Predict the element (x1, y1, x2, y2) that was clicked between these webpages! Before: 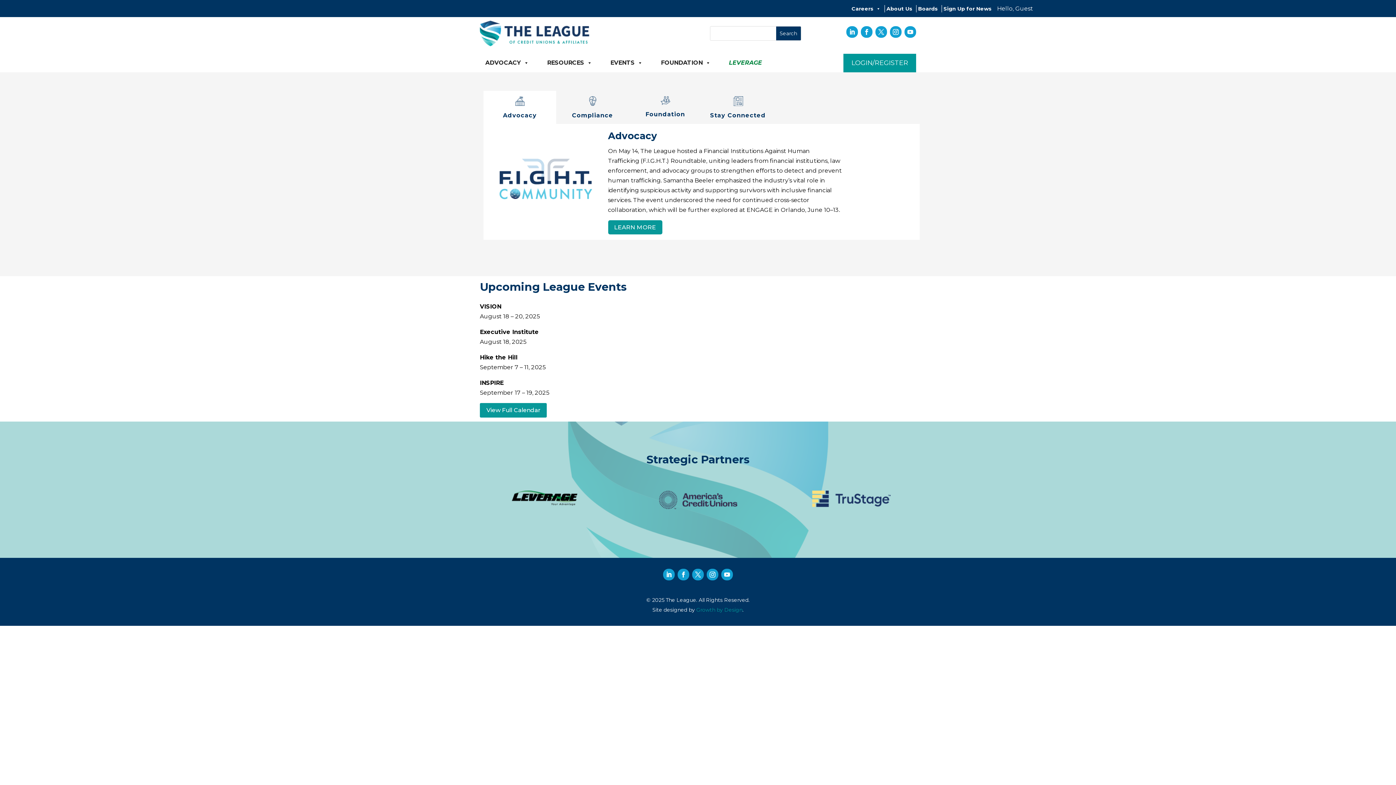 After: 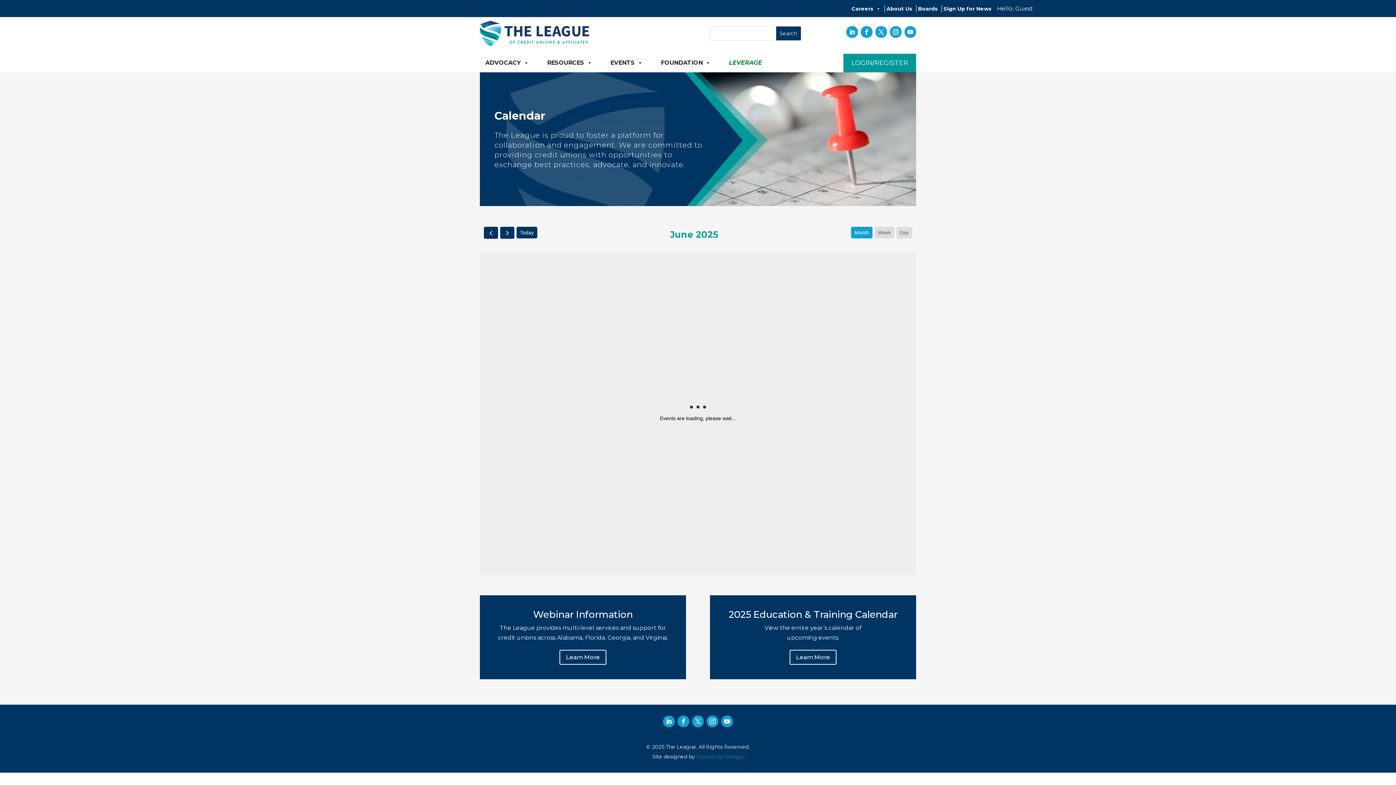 Action: bbox: (480, 403, 546, 417) label: View Full Calendar